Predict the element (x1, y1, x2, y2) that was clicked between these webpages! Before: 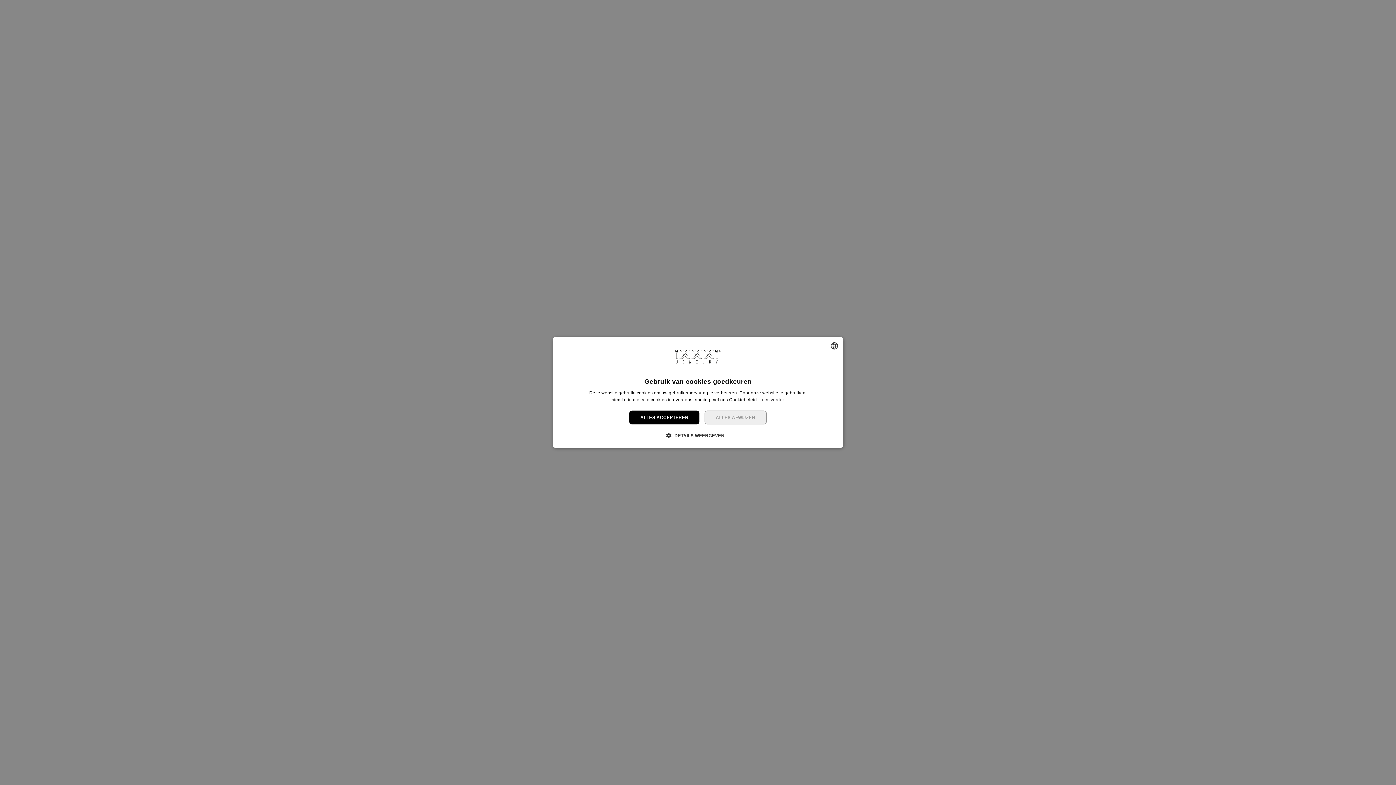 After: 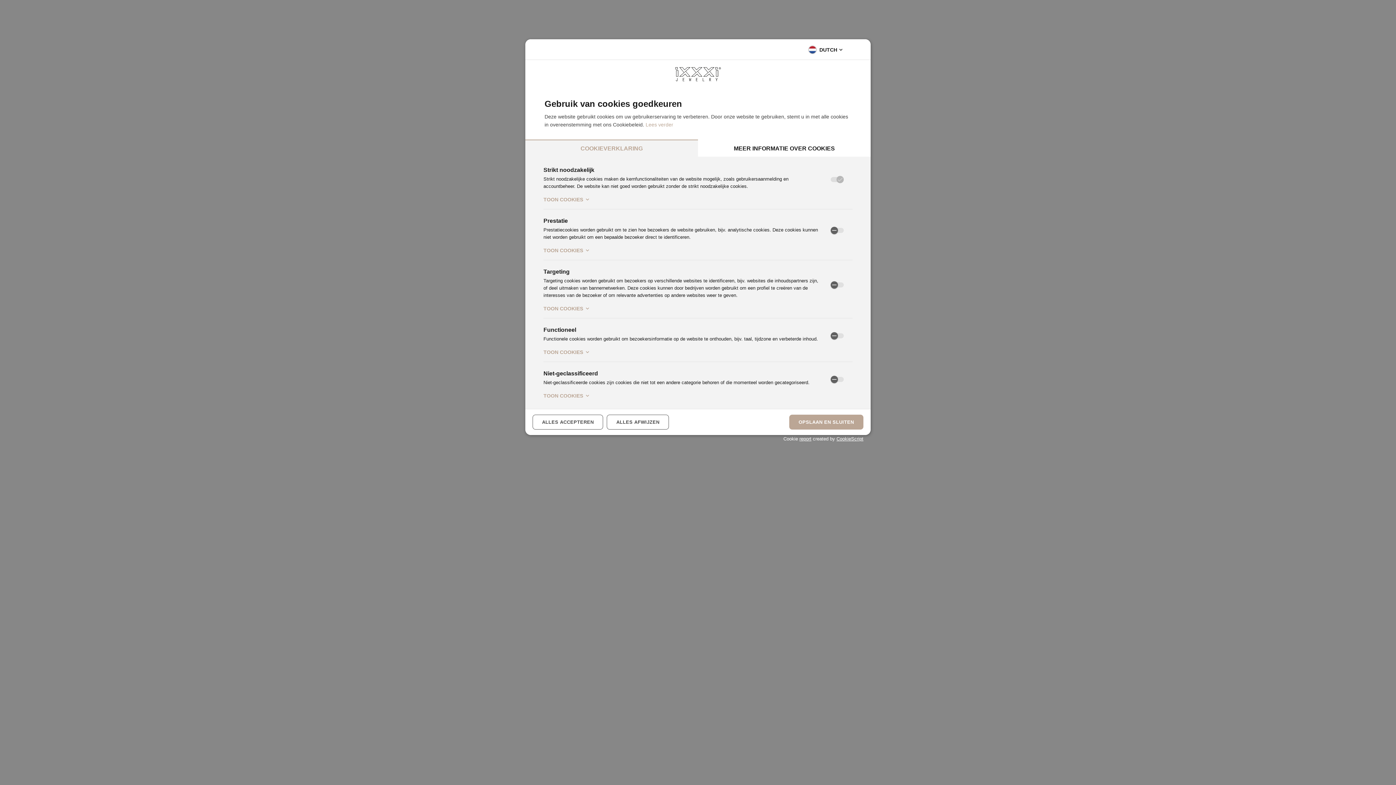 Action: label:  DETAILS WEERGEVEN bbox: (671, 432, 724, 439)